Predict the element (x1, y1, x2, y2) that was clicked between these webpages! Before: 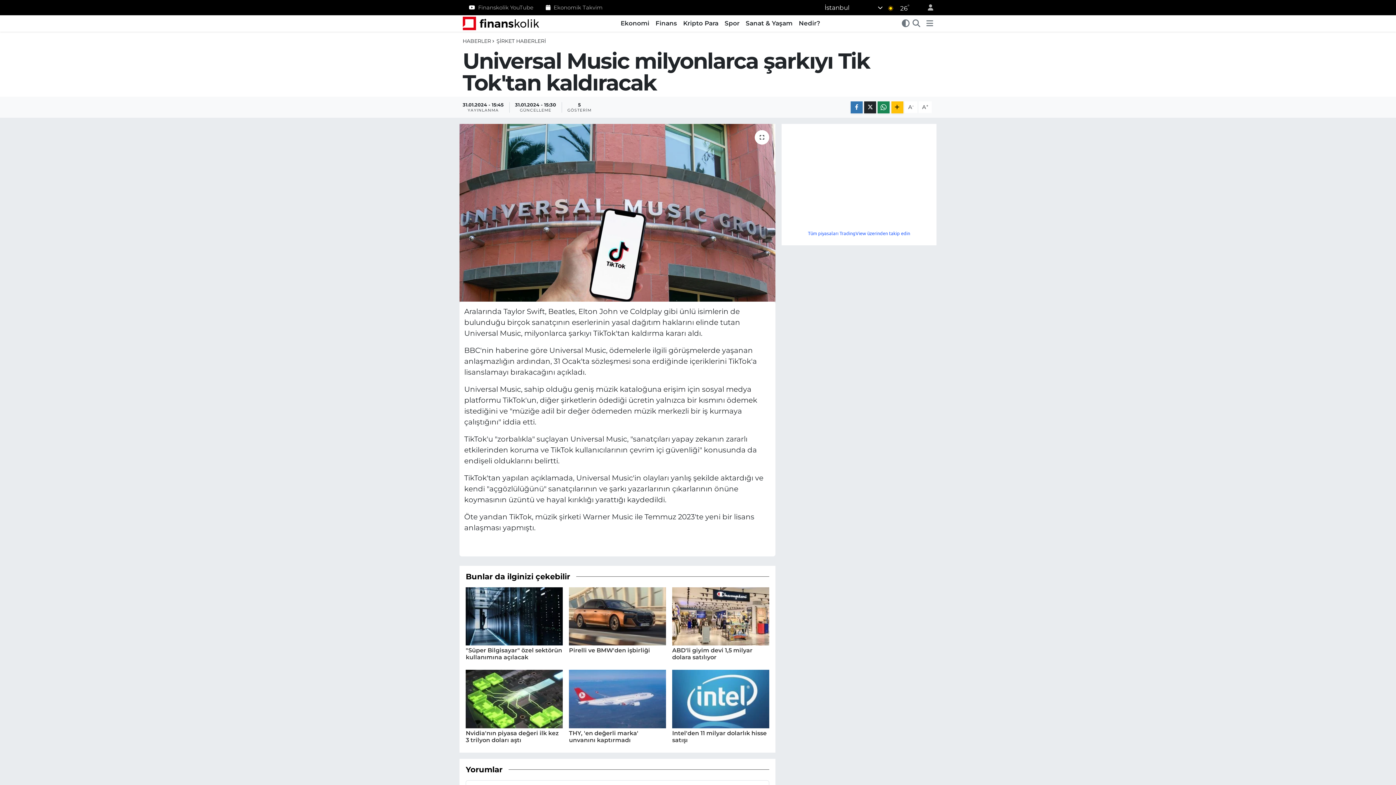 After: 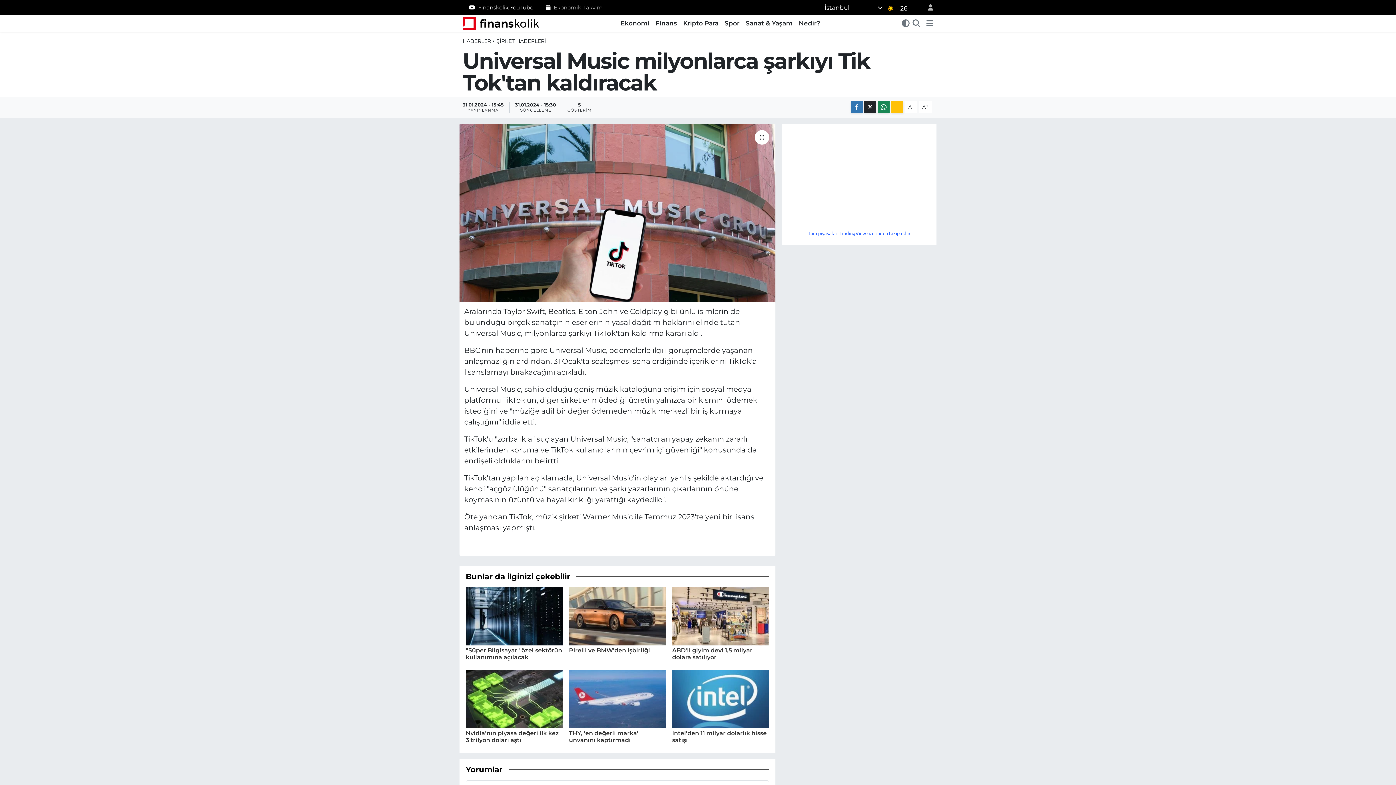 Action: label: Finanskolik YouTube bbox: (462, 0, 539, 14)